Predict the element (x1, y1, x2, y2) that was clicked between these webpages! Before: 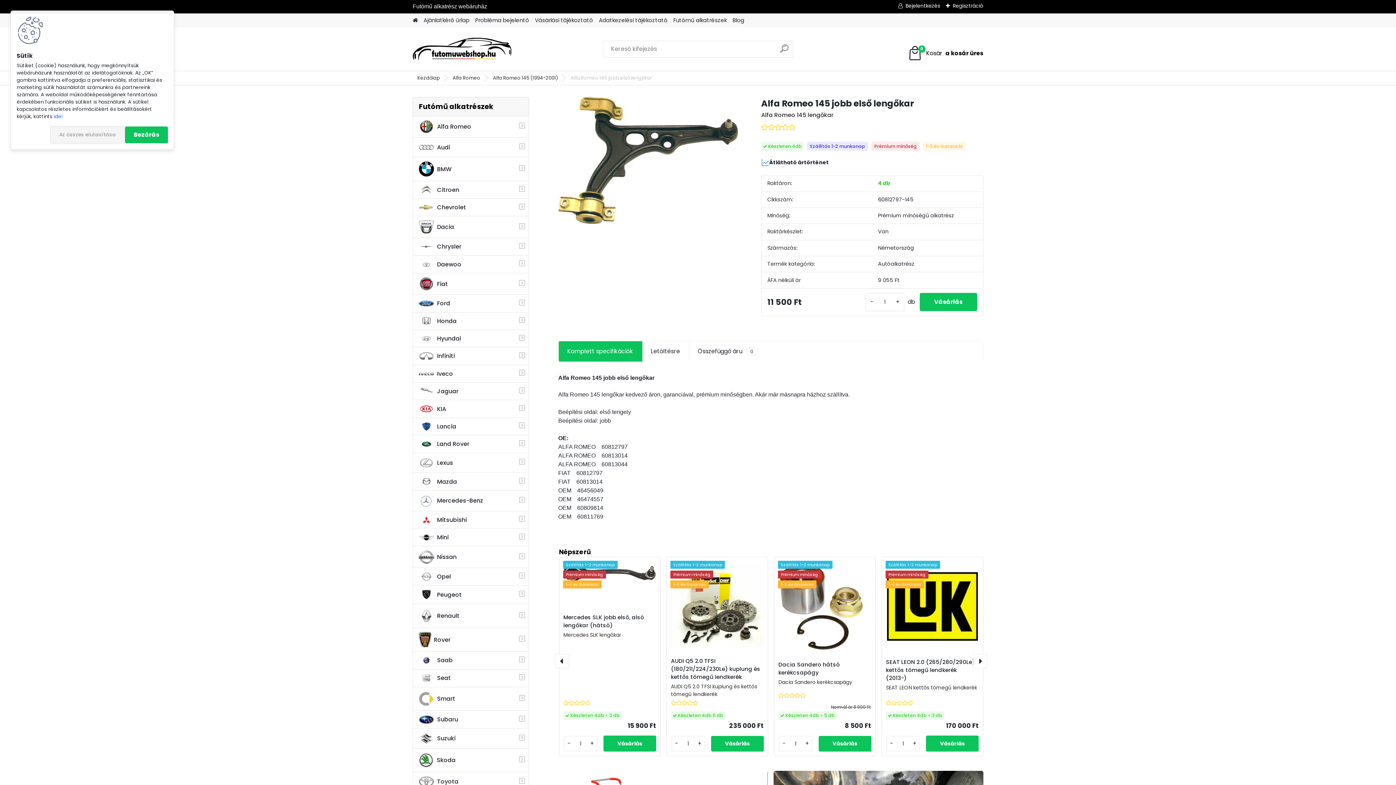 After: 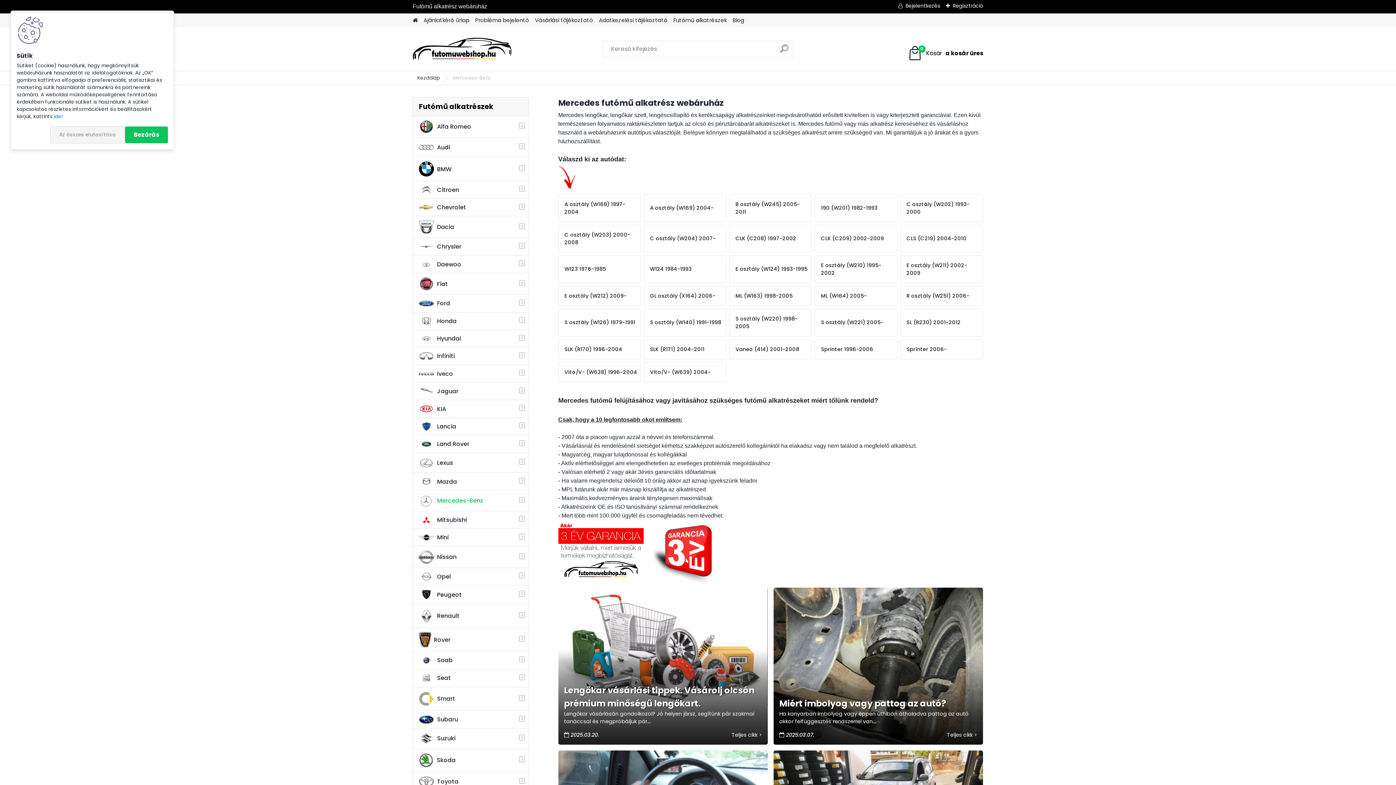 Action: bbox: (412, 490, 529, 511) label: Mercedes-Benz